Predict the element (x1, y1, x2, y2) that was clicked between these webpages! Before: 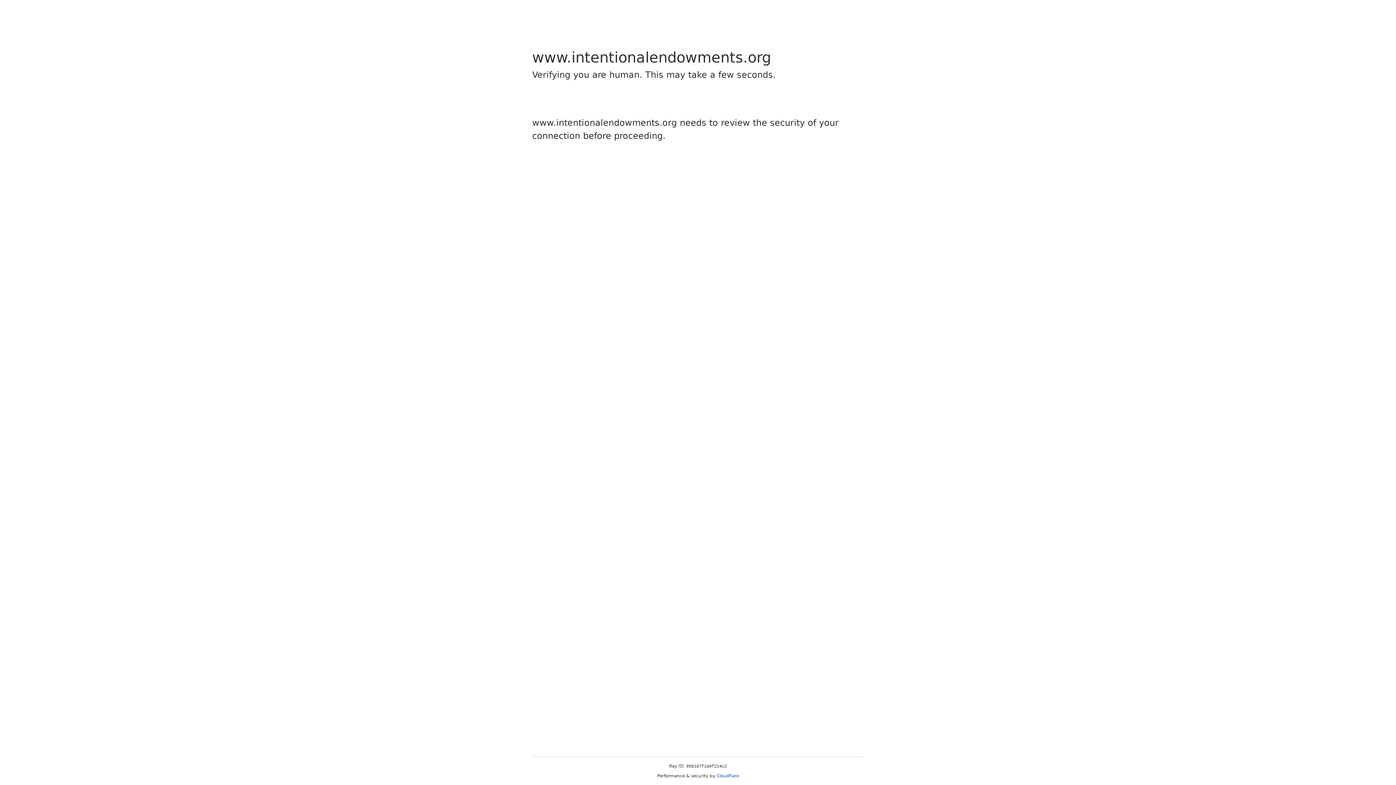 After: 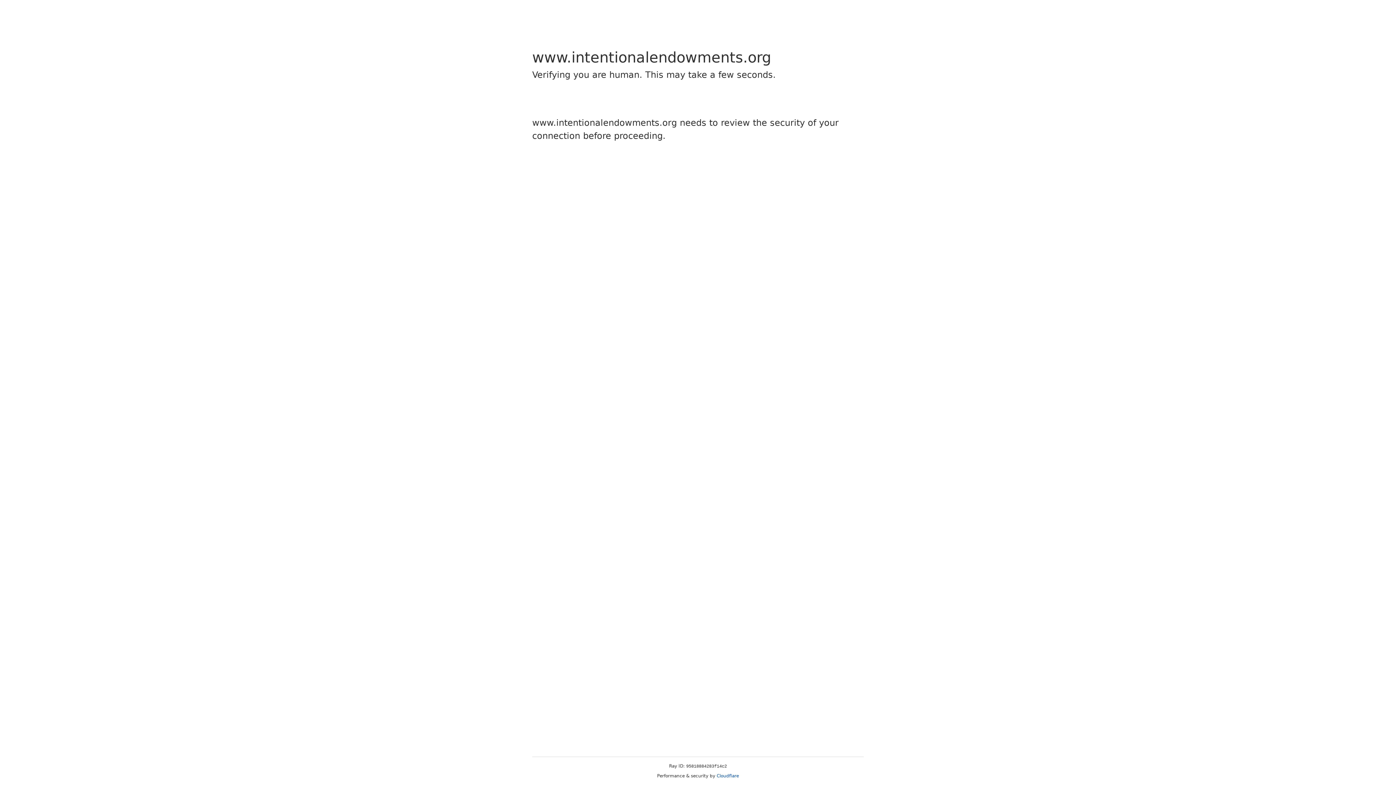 Action: label: Cloudflare bbox: (716, 773, 739, 778)